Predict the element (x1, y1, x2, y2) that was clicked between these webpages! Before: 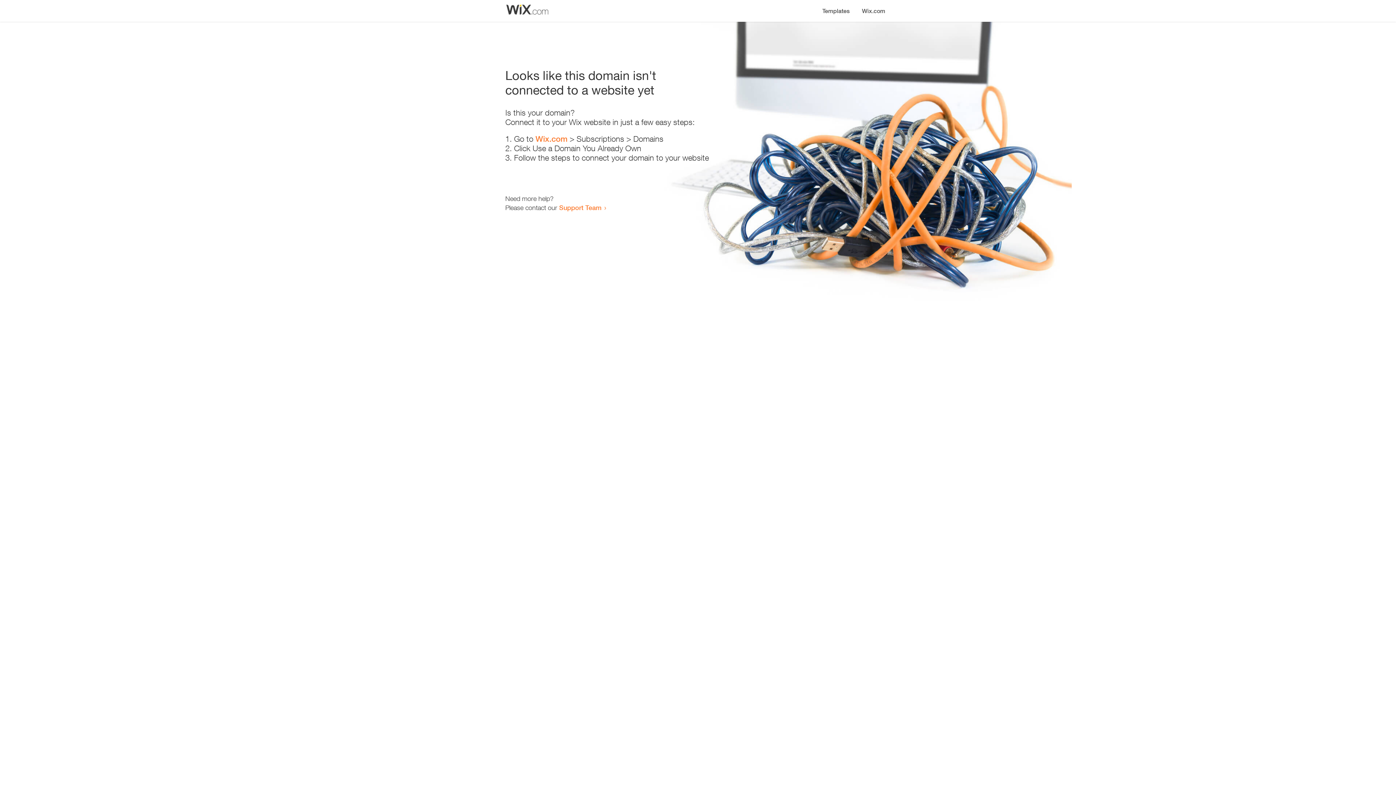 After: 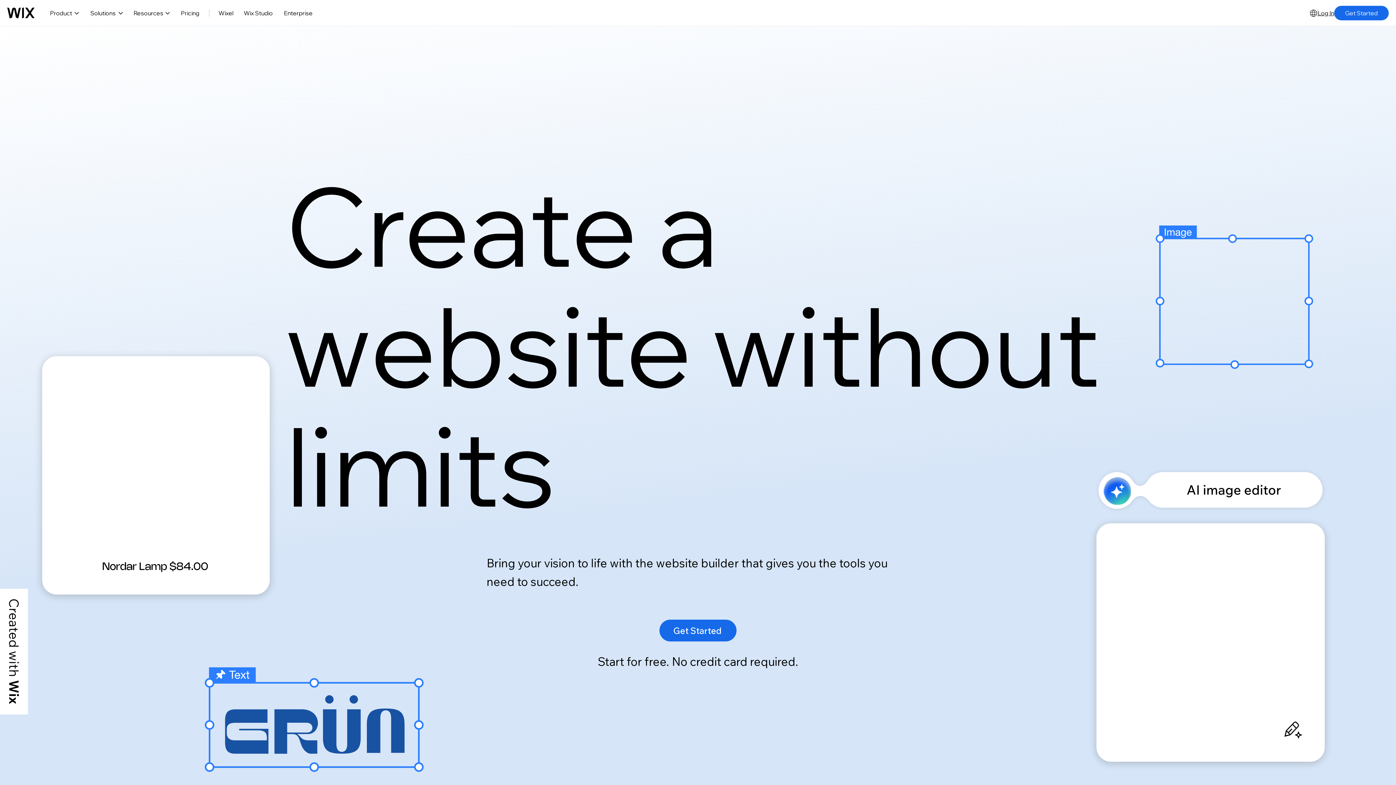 Action: label: Wix.com bbox: (856, 0, 890, 14)